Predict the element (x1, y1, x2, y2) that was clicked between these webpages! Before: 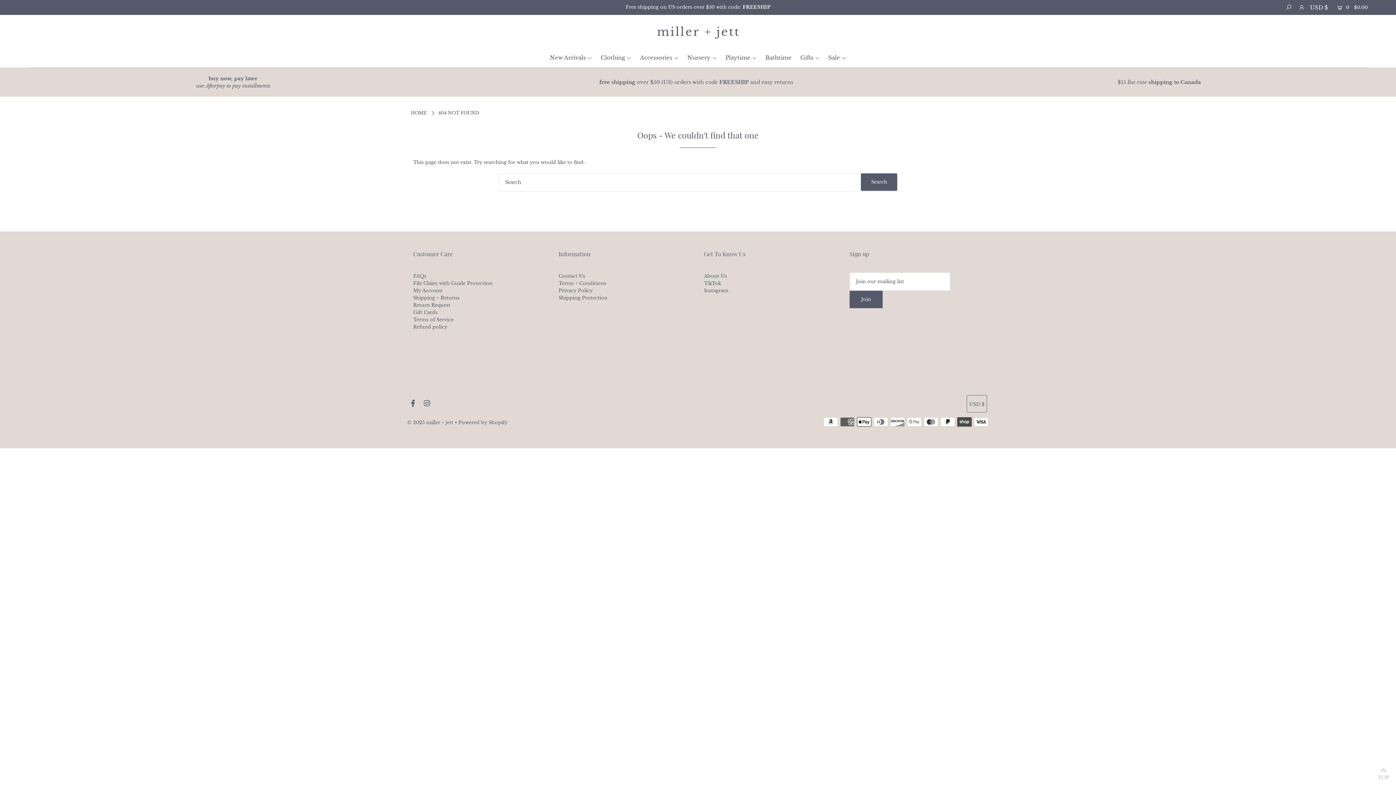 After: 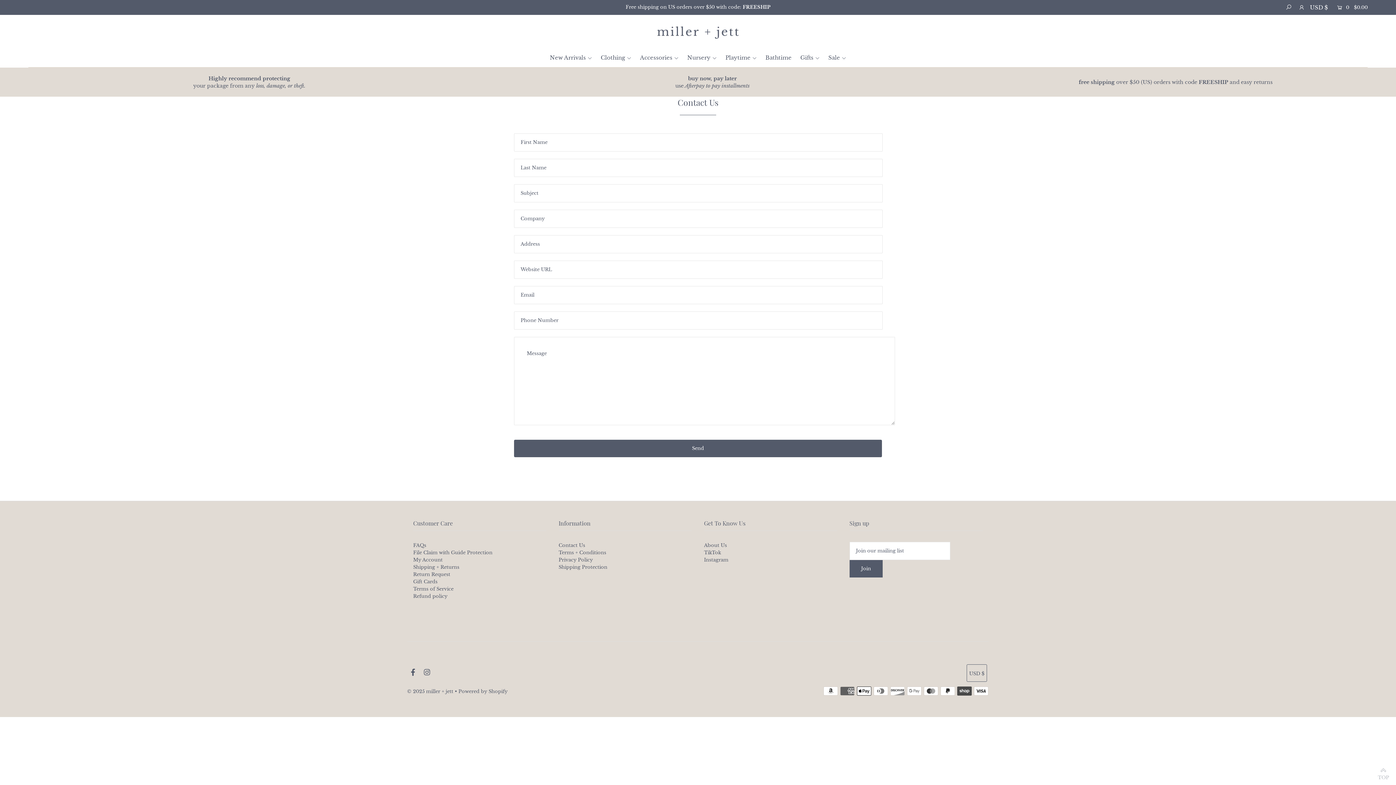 Action: bbox: (558, 273, 585, 279) label: Contact Us